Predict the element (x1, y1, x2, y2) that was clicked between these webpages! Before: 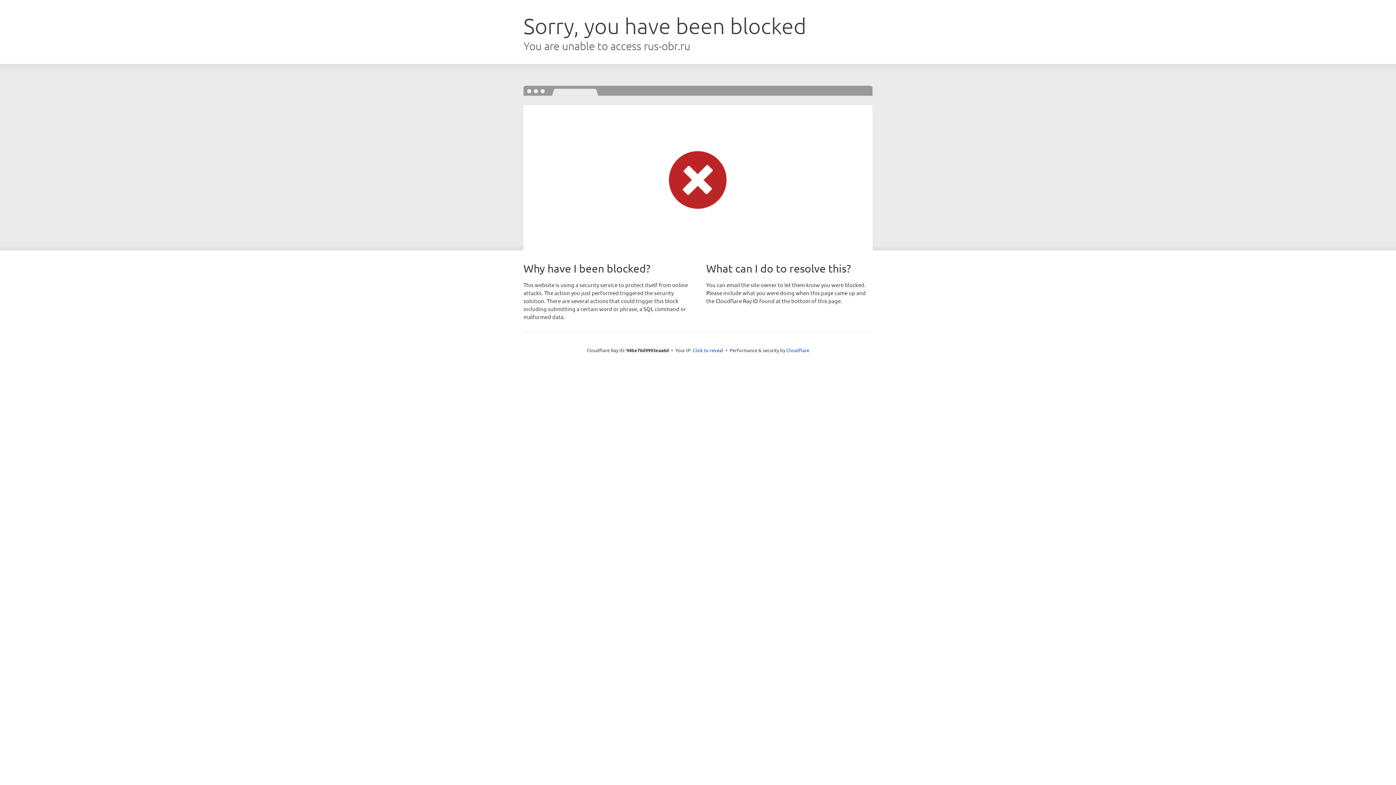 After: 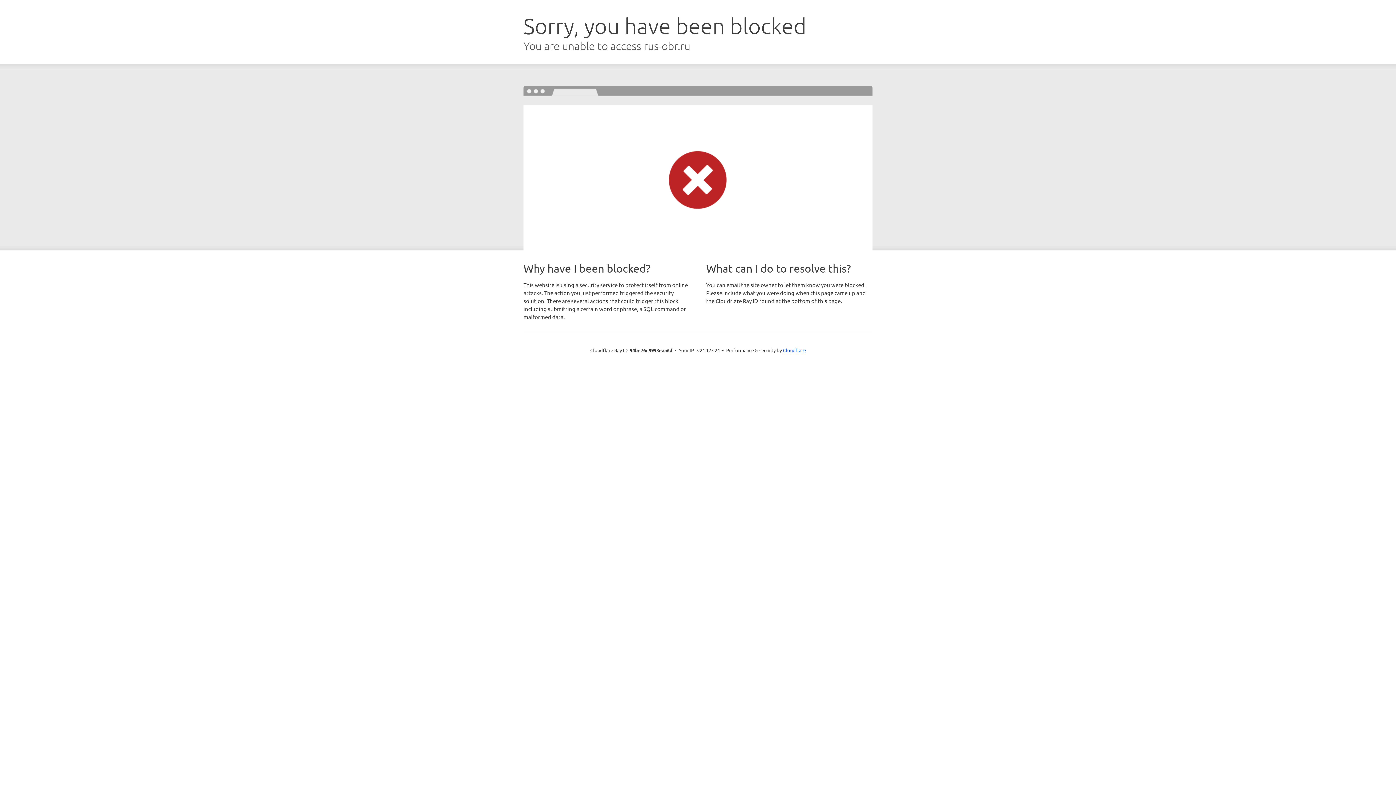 Action: bbox: (692, 346, 723, 353) label: Click to reveal